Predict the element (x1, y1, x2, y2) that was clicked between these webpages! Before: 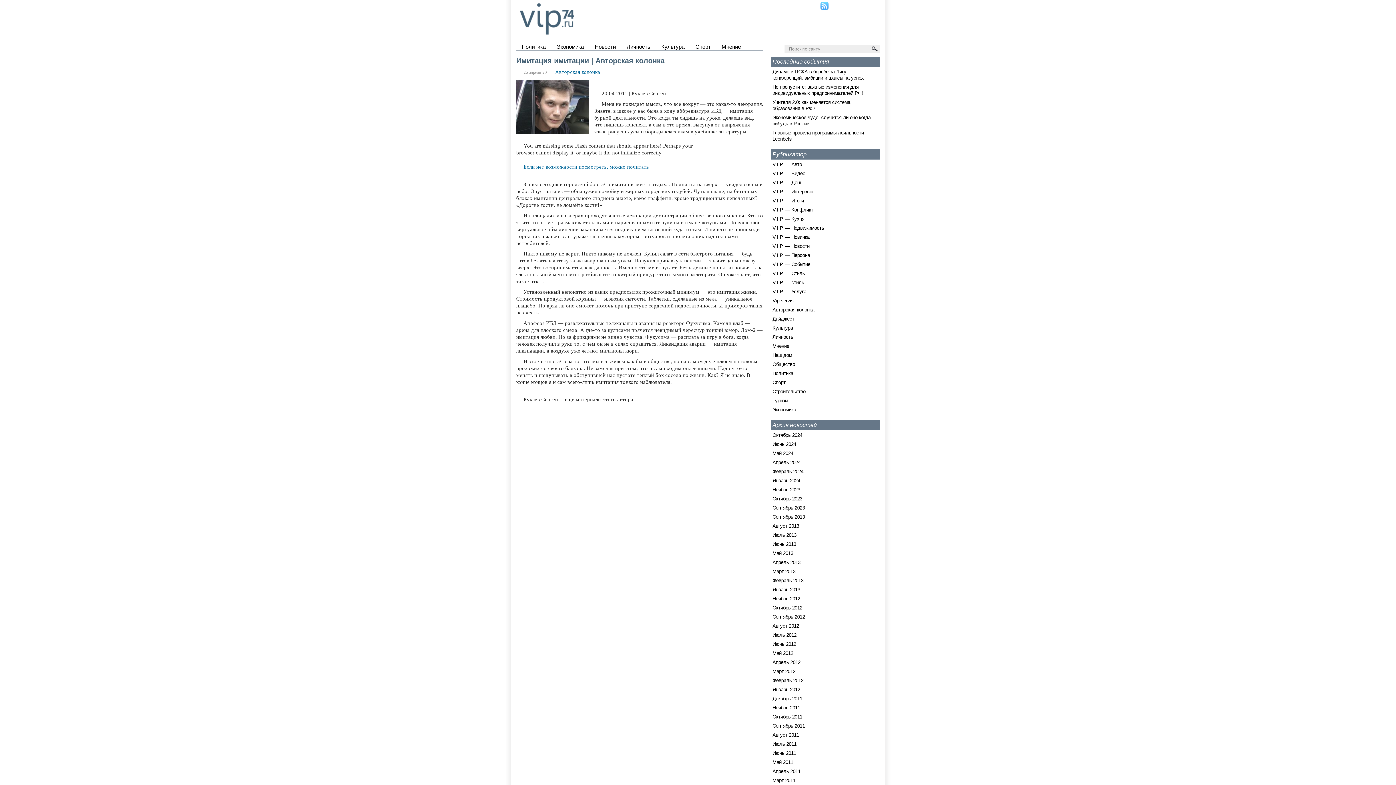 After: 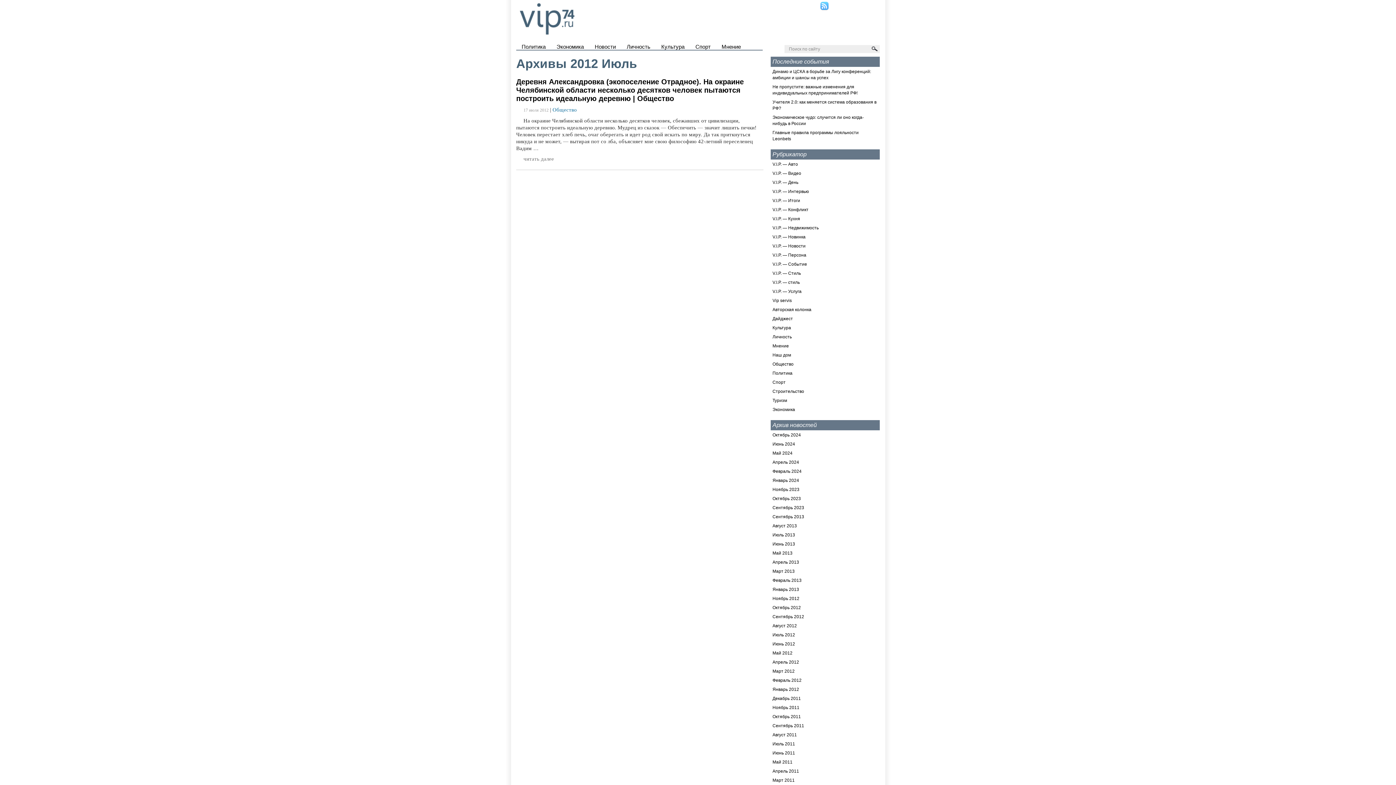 Action: label: Июль 2012 bbox: (772, 632, 796, 638)